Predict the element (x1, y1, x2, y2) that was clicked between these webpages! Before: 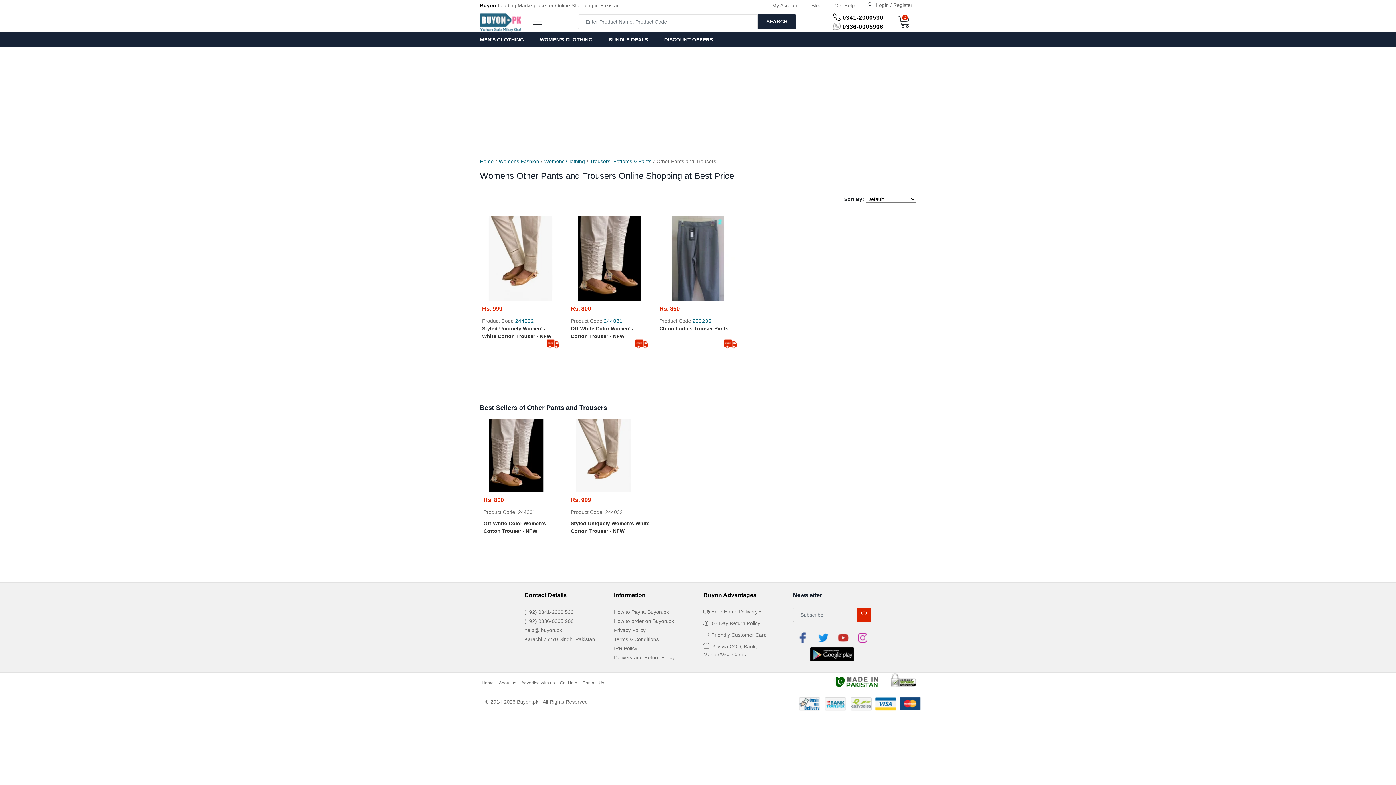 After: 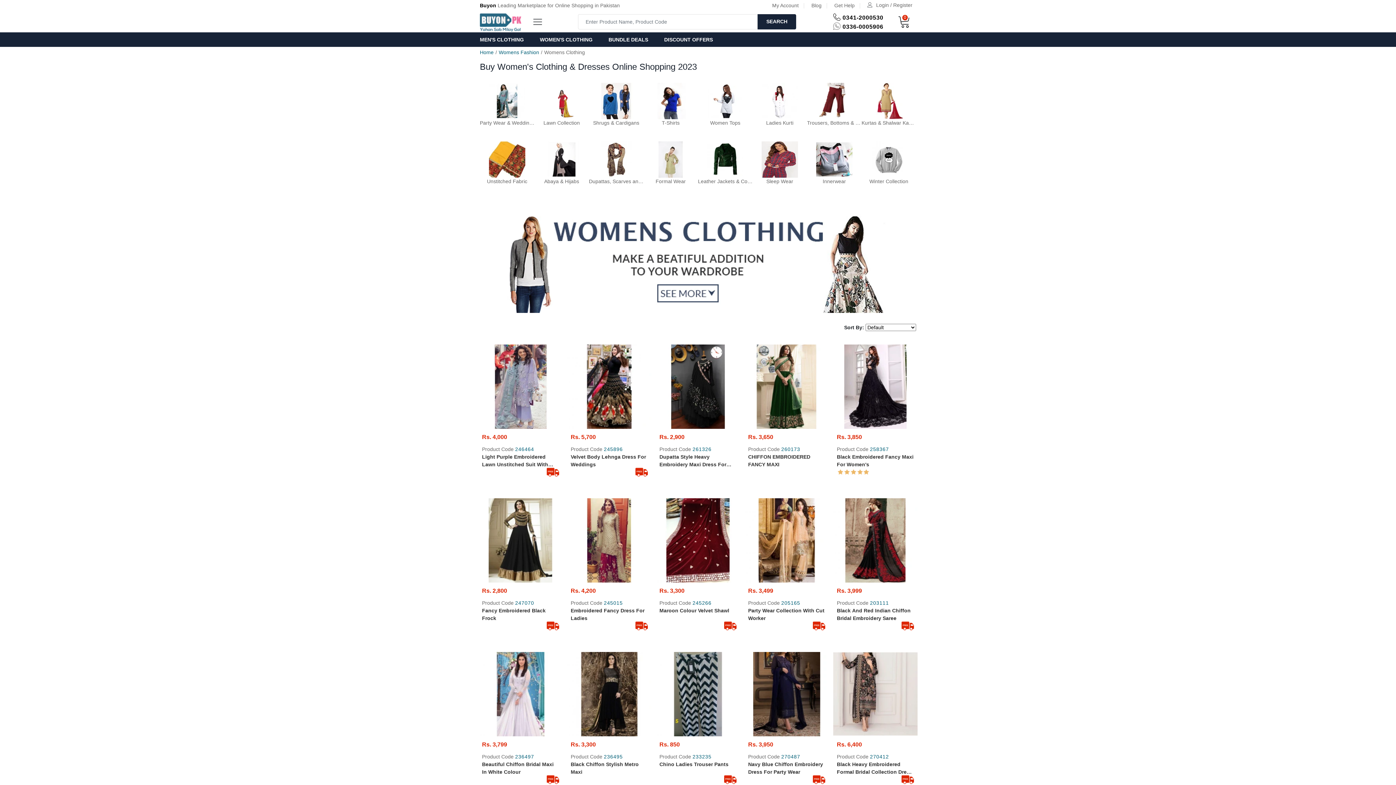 Action: bbox: (544, 158, 585, 164) label: Womens Clothing